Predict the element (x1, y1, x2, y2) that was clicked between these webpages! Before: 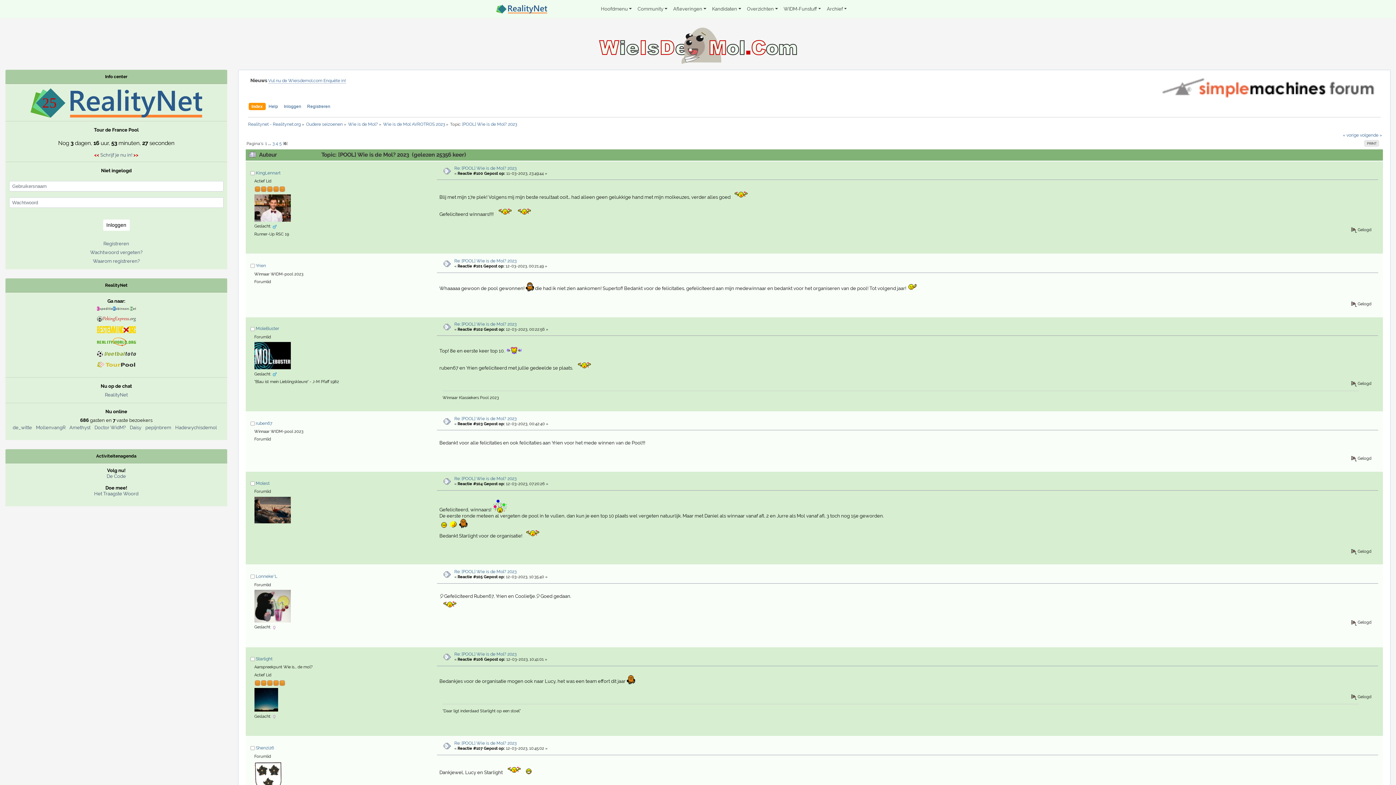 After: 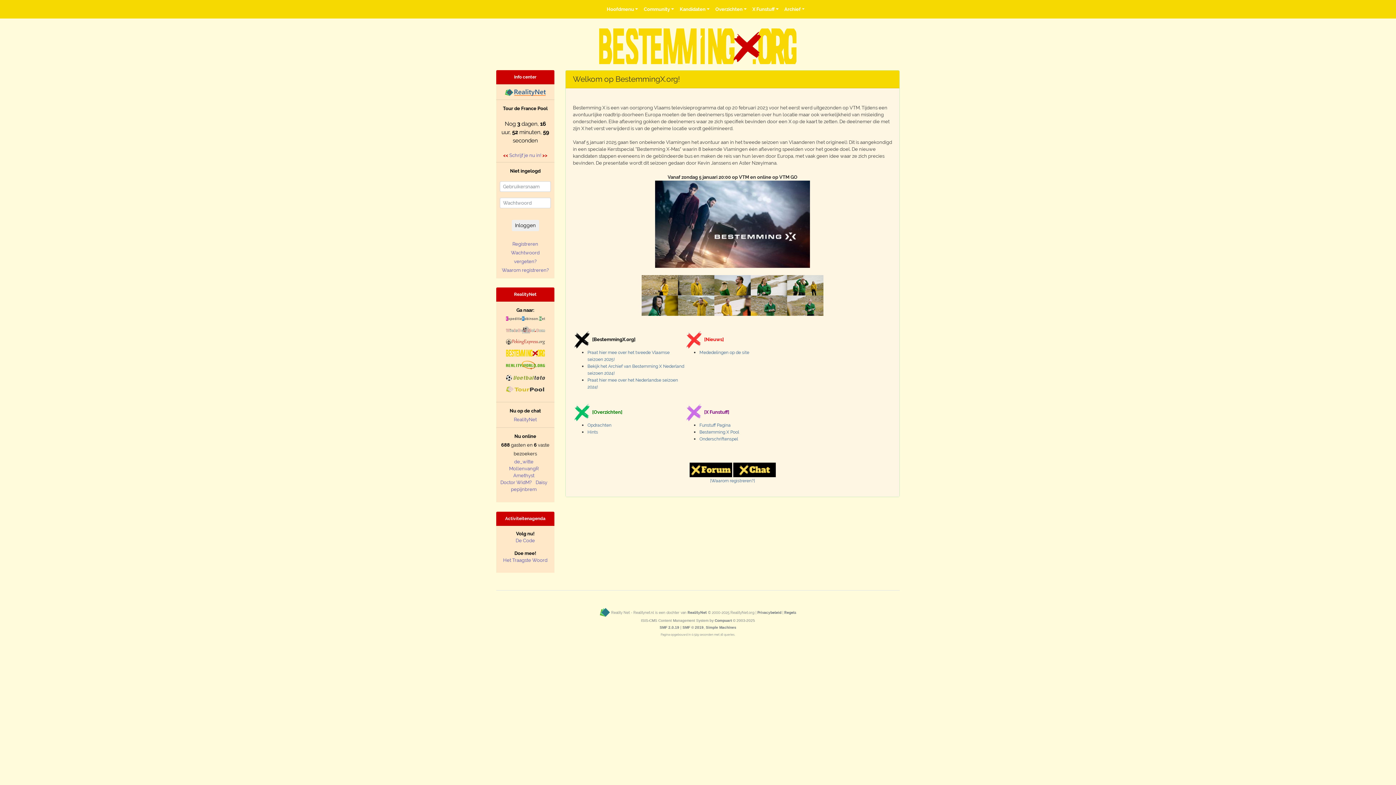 Action: bbox: (96, 326, 135, 332)